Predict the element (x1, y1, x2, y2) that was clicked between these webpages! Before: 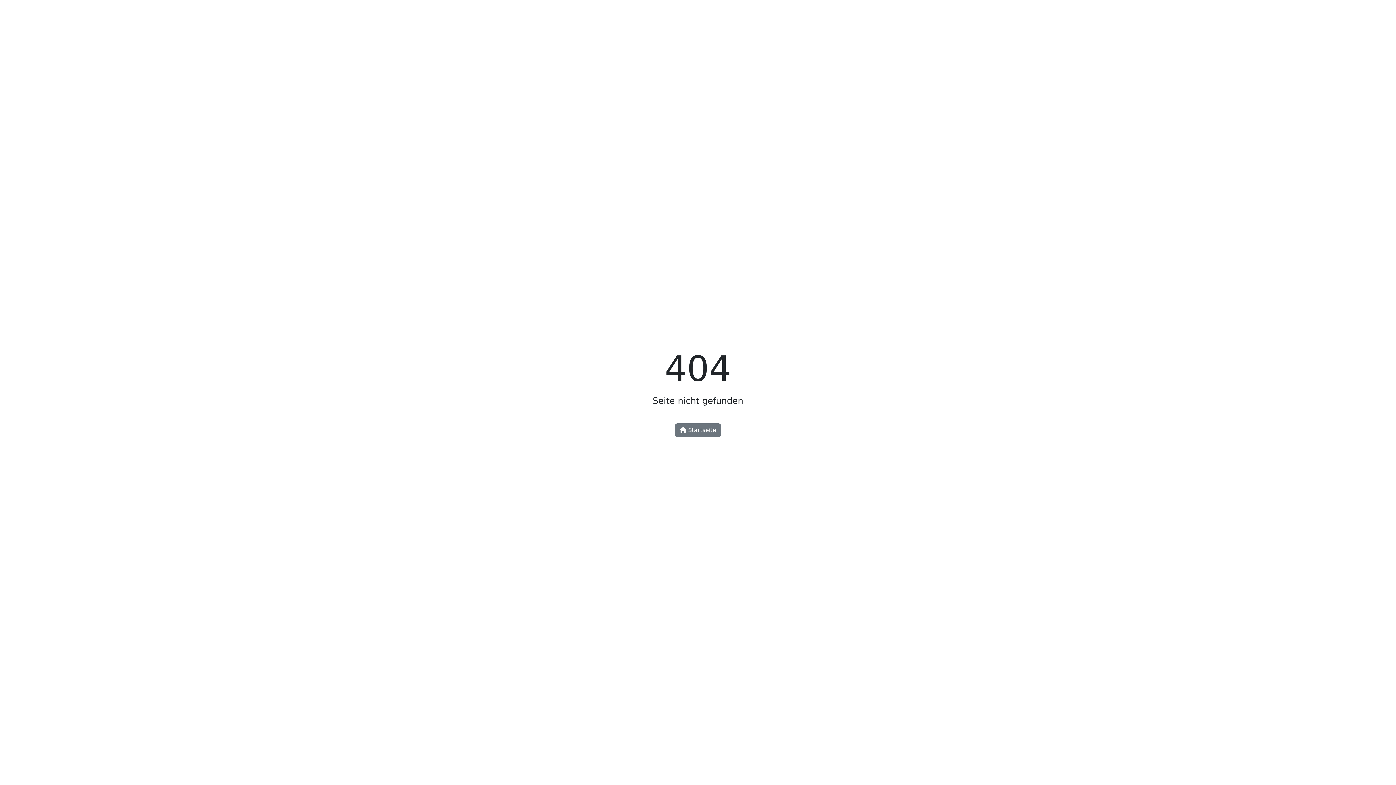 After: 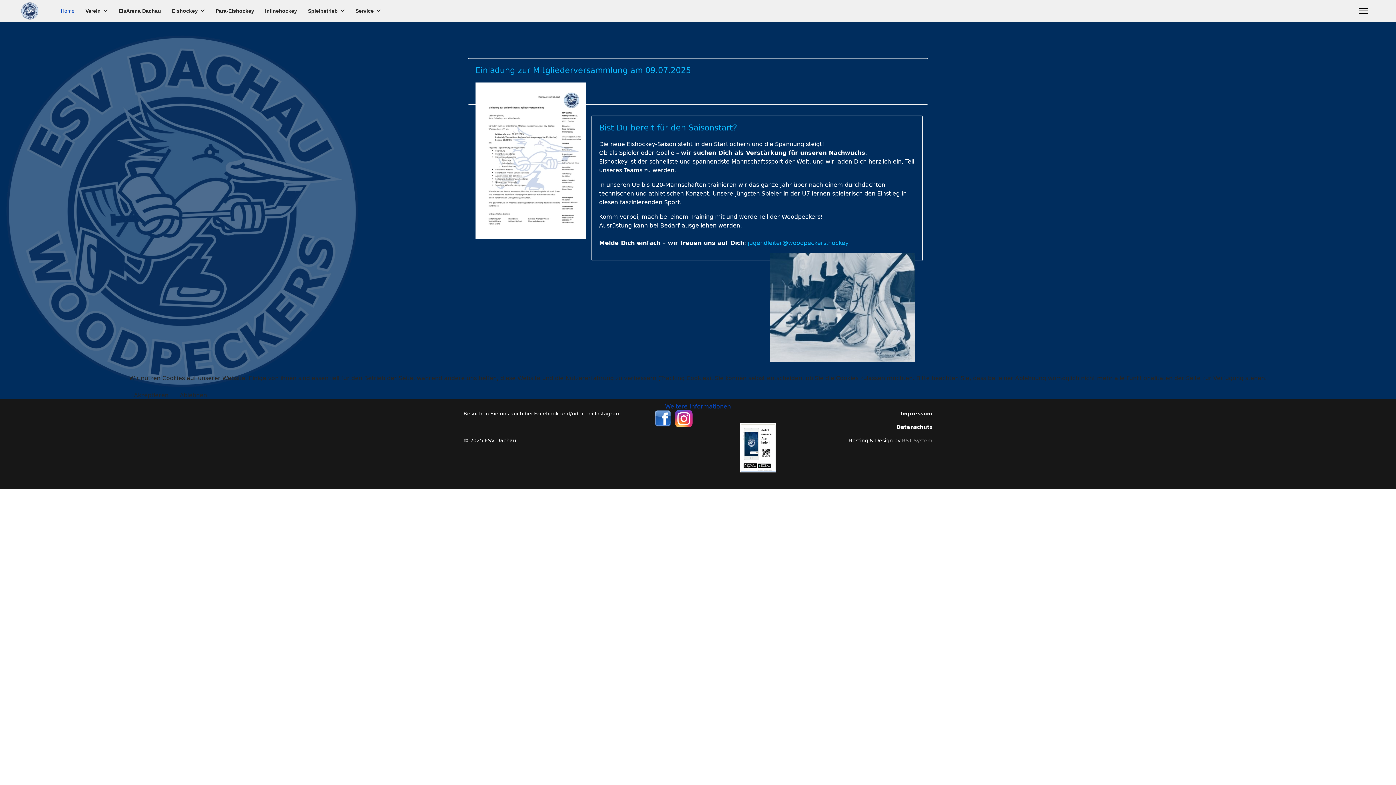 Action: bbox: (675, 423, 721, 437) label:  Startseite